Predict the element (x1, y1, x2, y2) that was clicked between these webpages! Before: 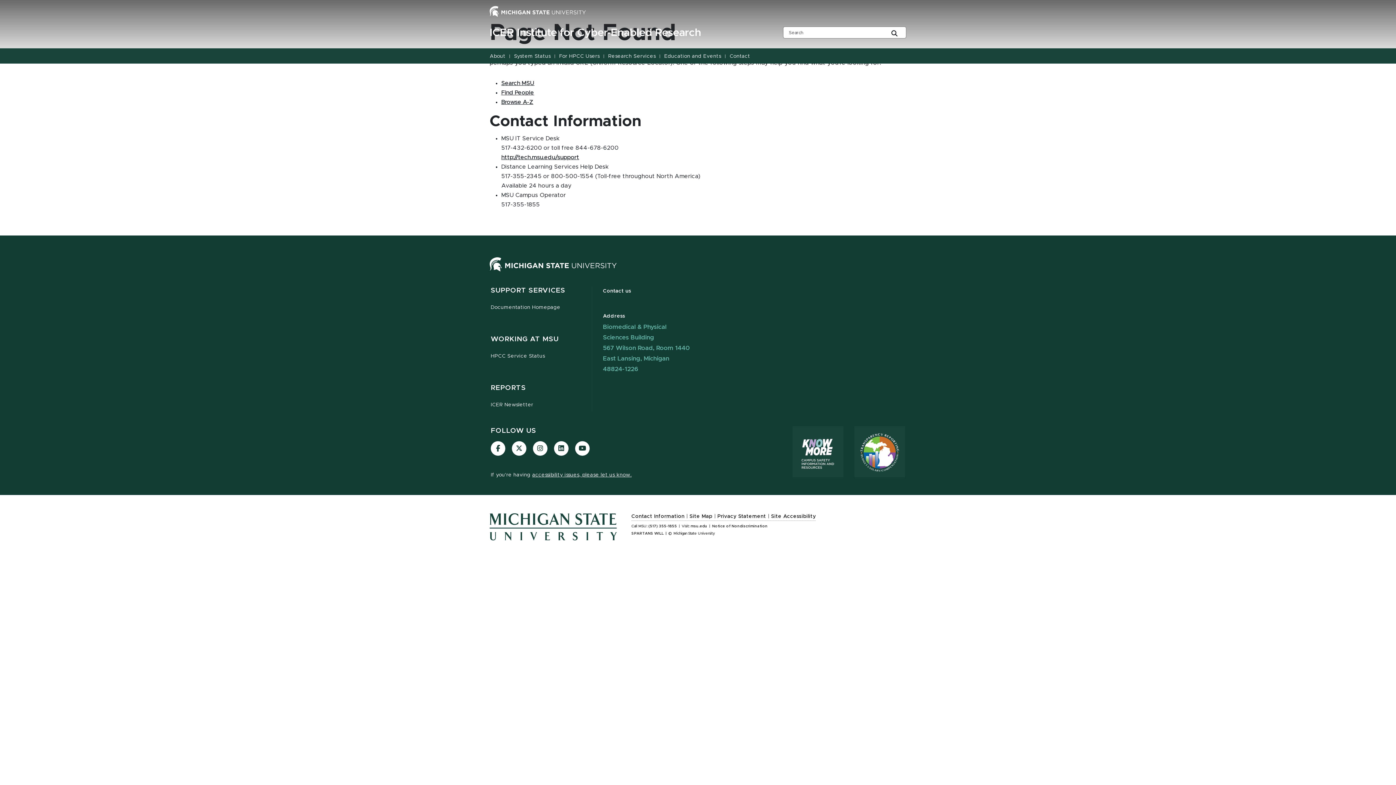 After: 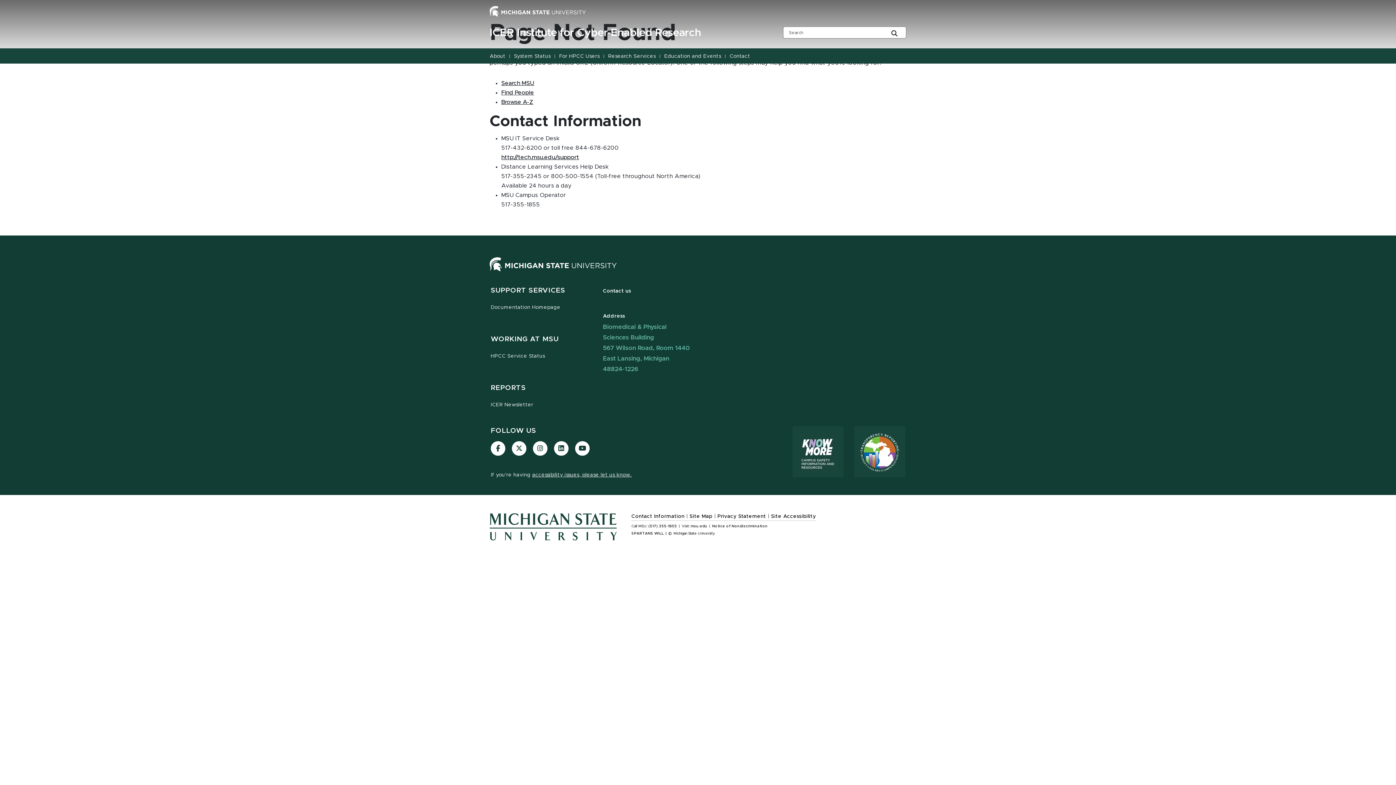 Action: bbox: (606, 48, 659, 64) label: Research Services